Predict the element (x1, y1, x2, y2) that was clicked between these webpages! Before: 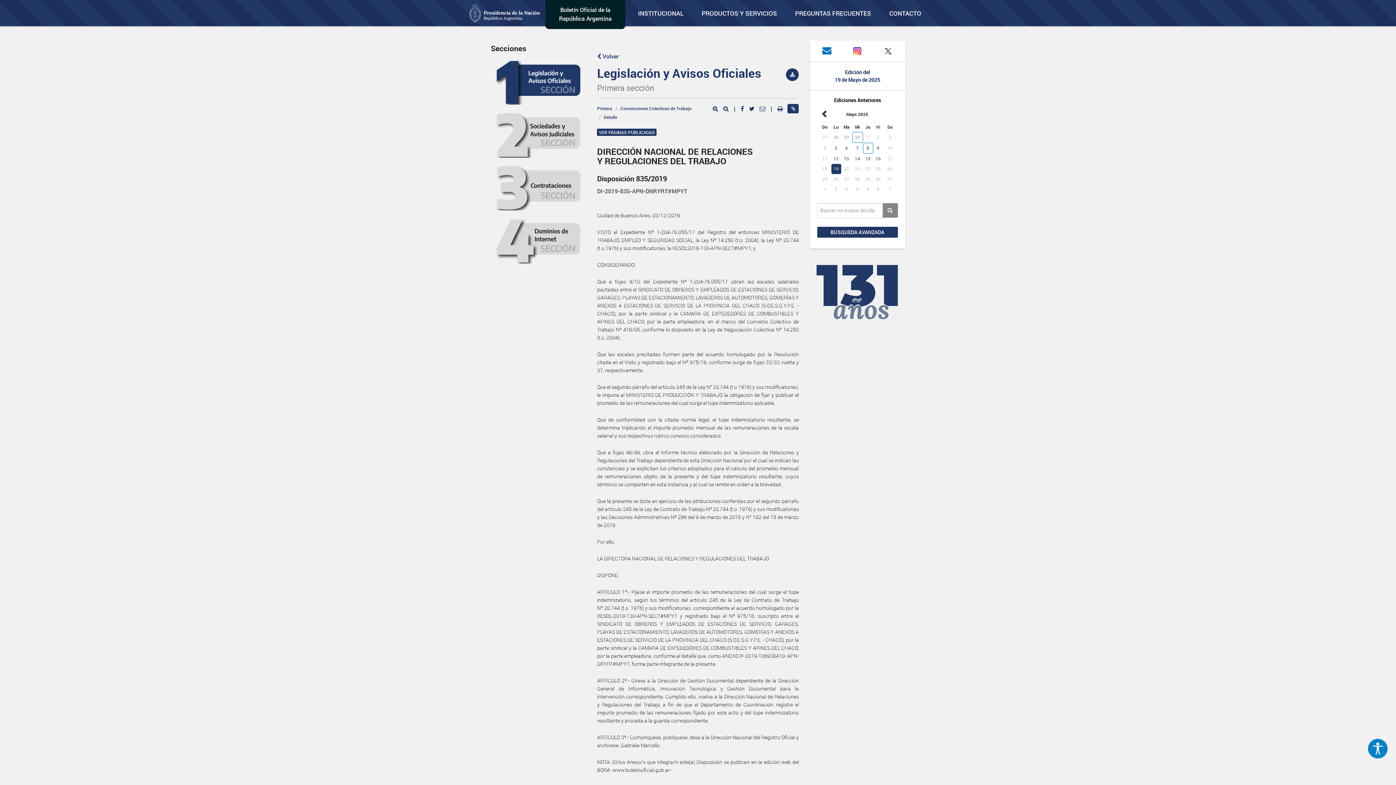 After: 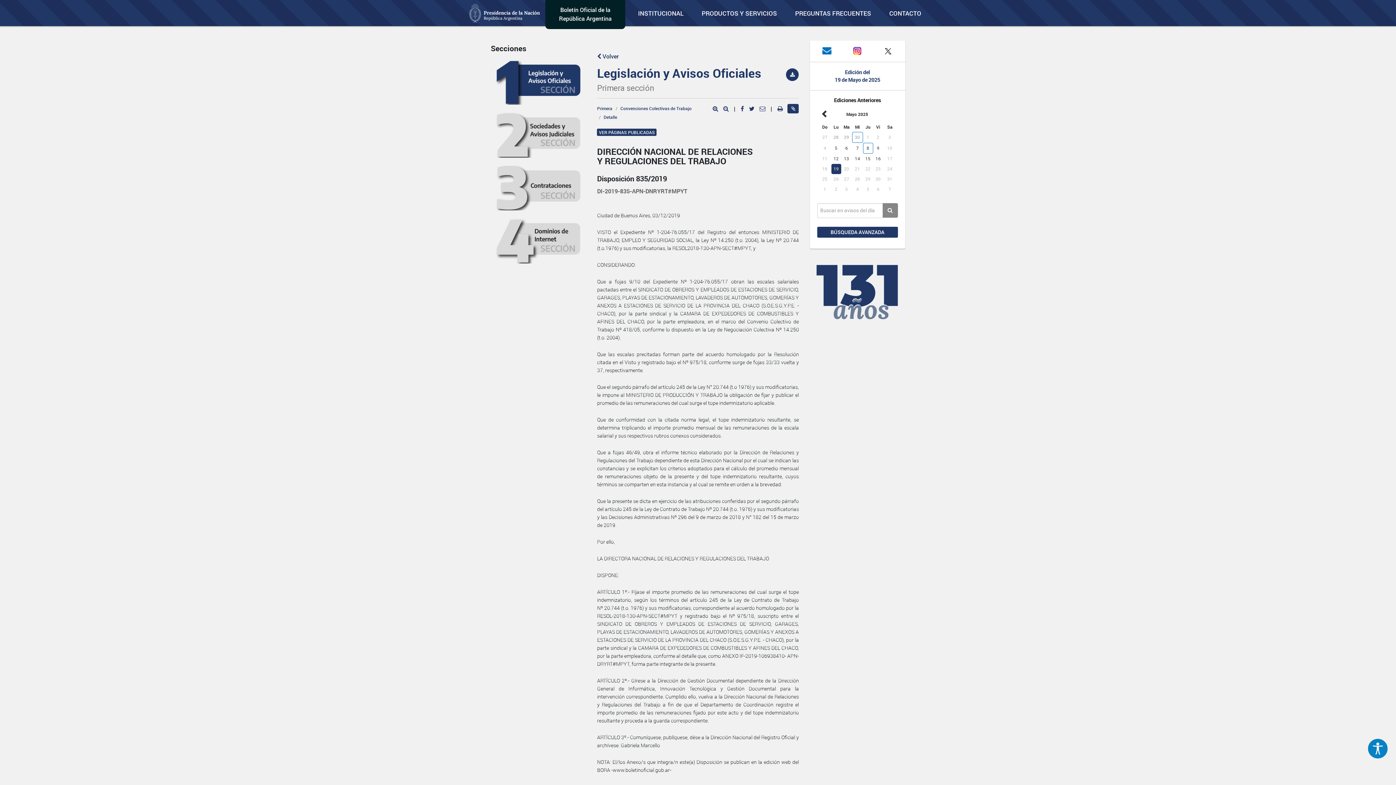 Action: label: Detalle bbox: (603, 114, 617, 120)